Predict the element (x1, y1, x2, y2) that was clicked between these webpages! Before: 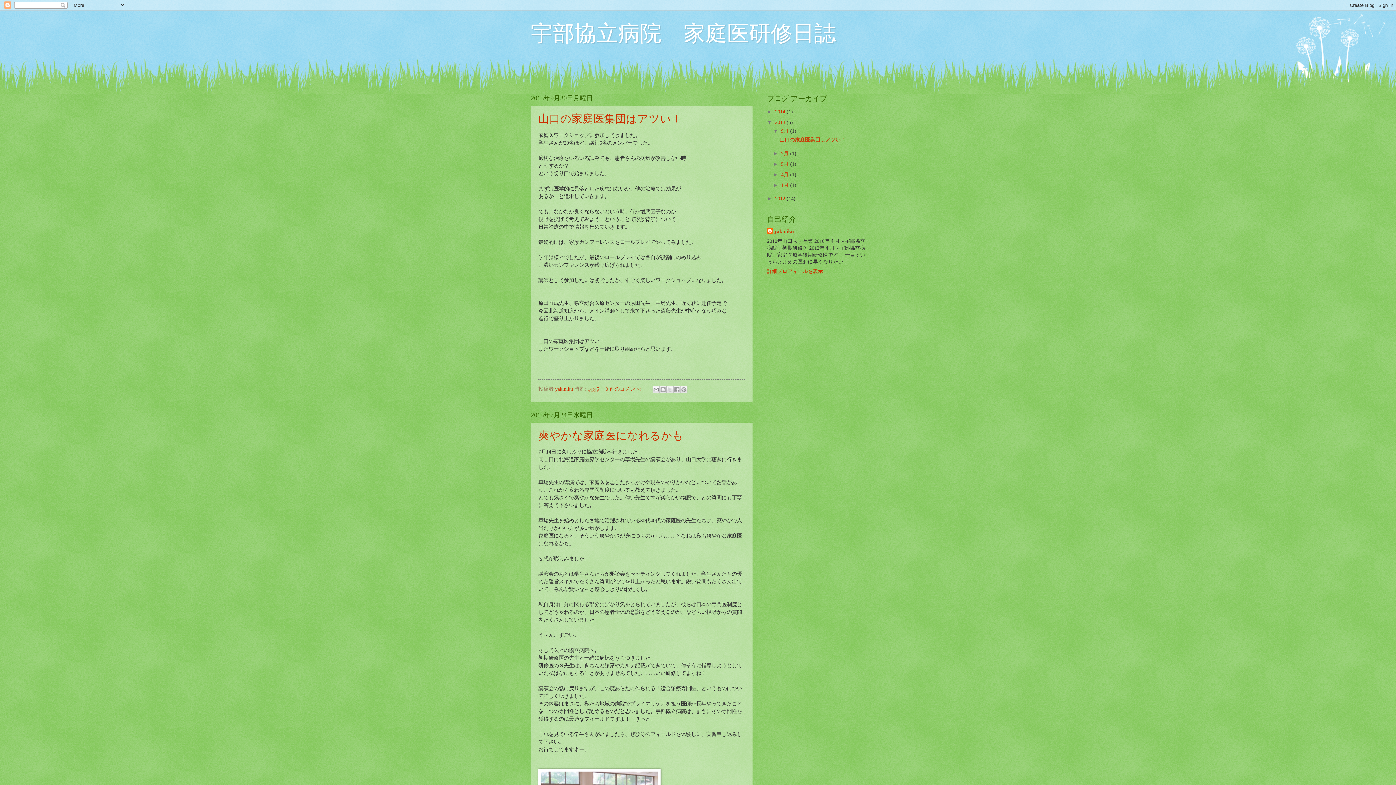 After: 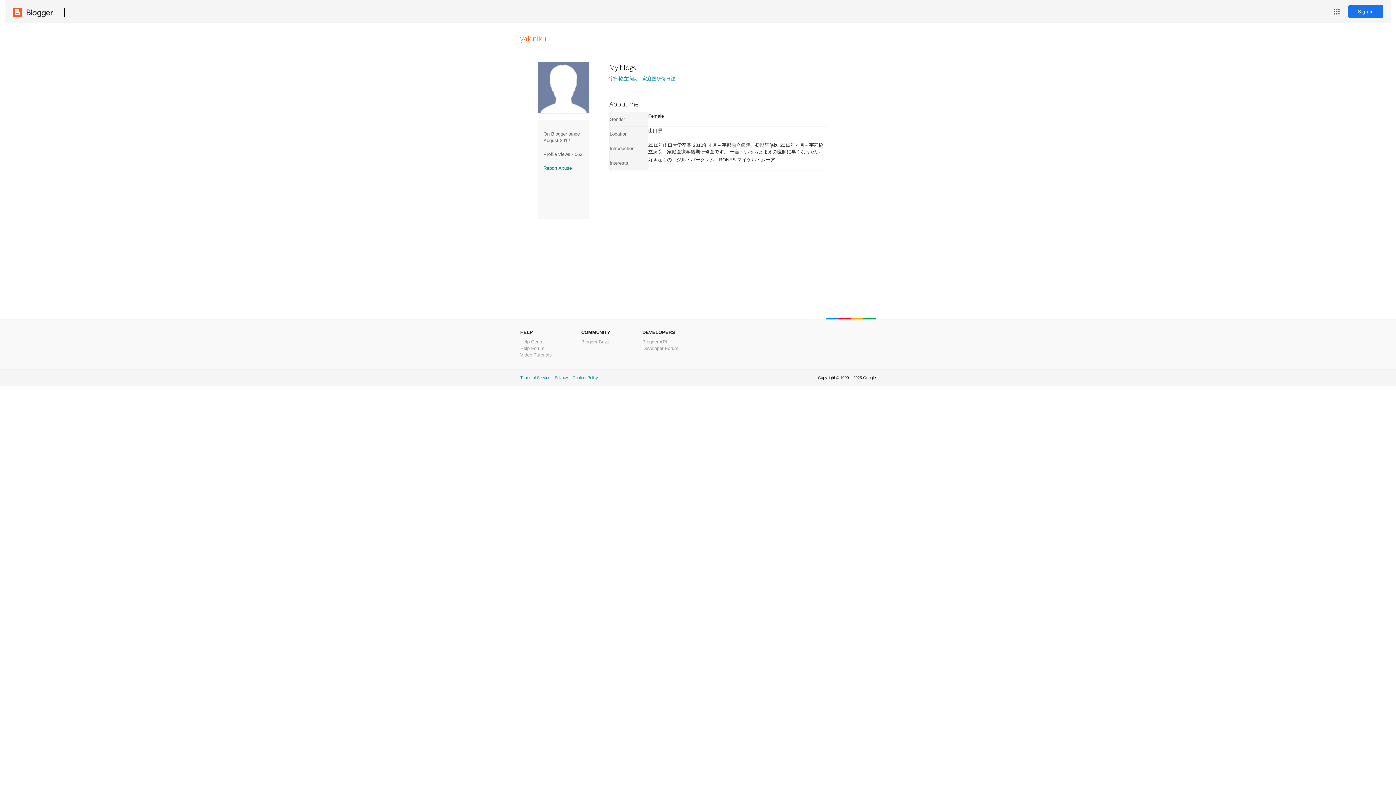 Action: bbox: (555, 386, 574, 391) label: yakiniku 